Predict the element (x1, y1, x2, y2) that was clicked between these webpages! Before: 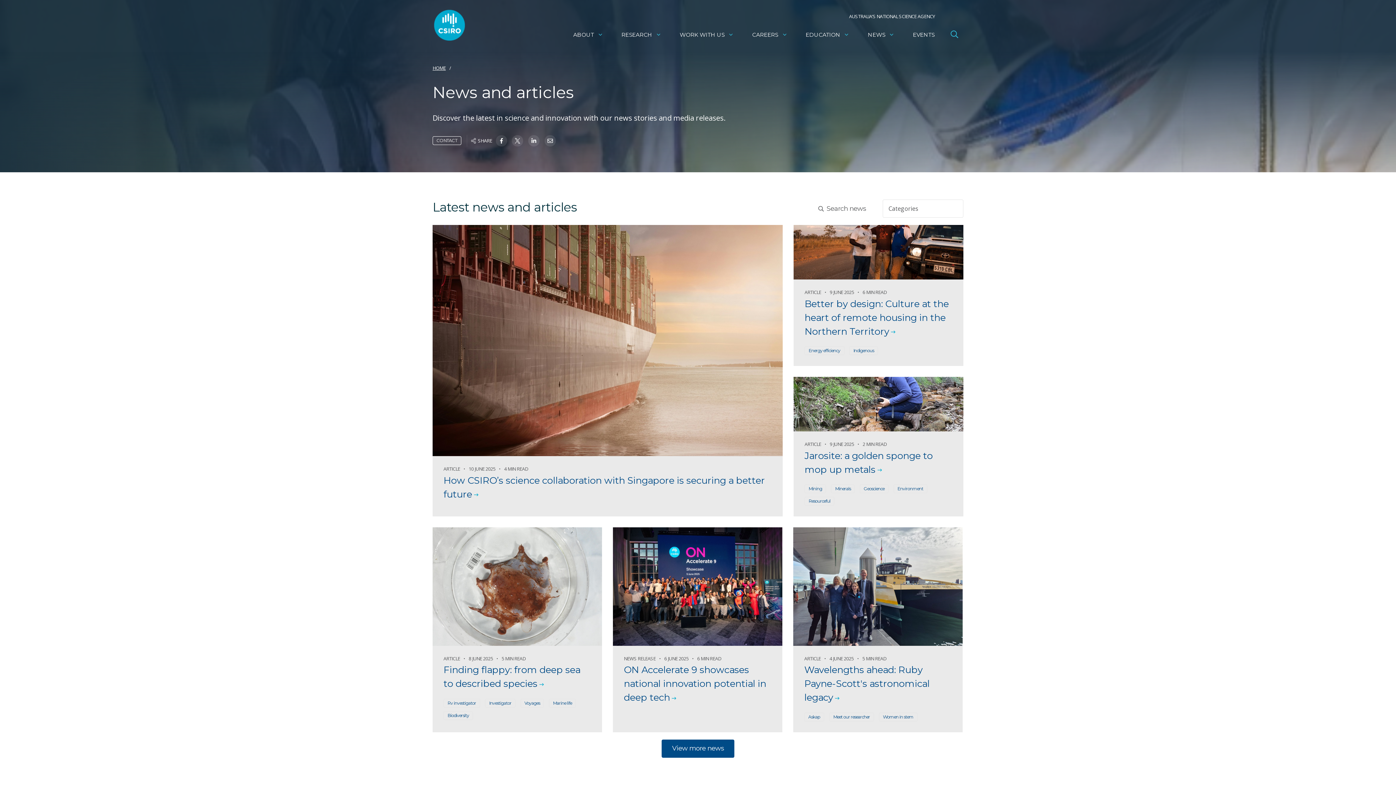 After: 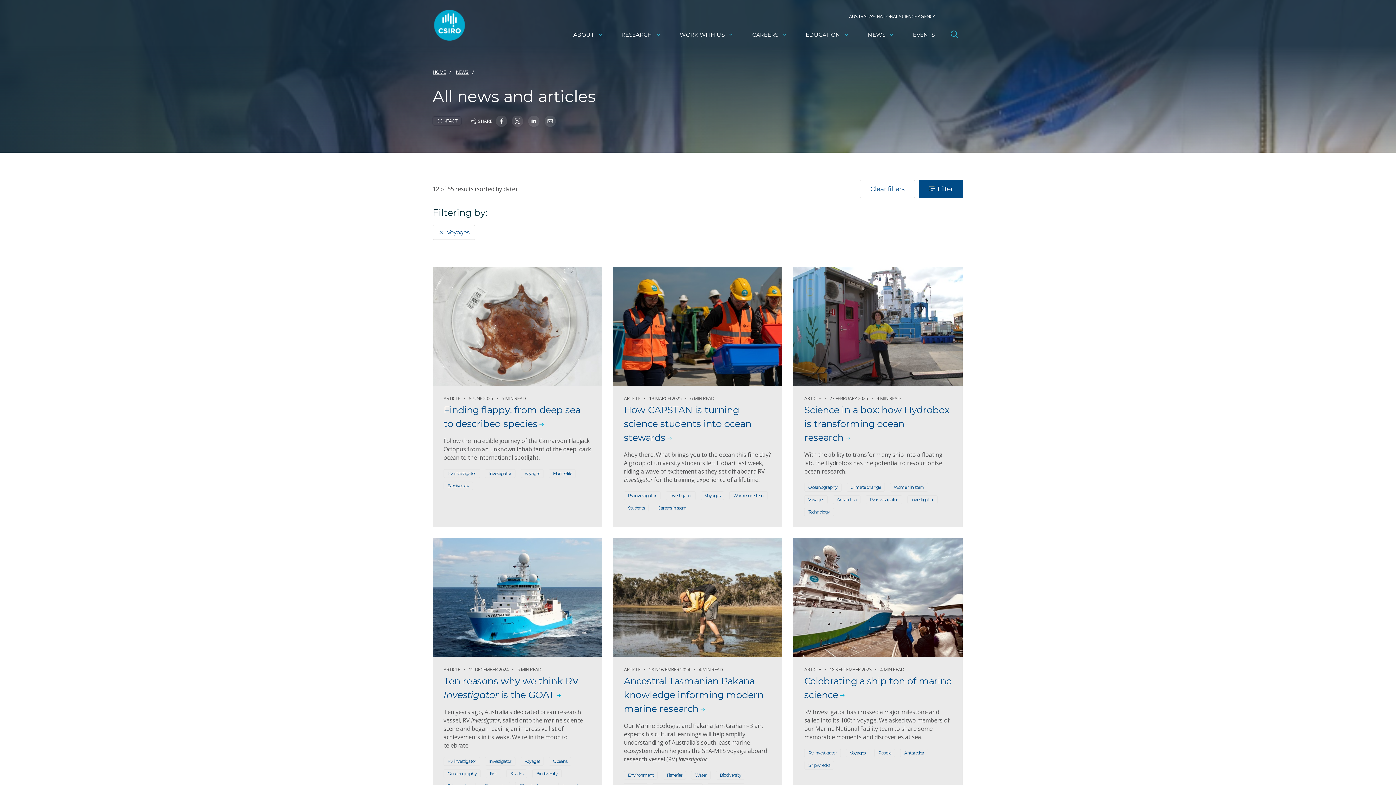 Action: bbox: (520, 699, 544, 707) label: Voyages